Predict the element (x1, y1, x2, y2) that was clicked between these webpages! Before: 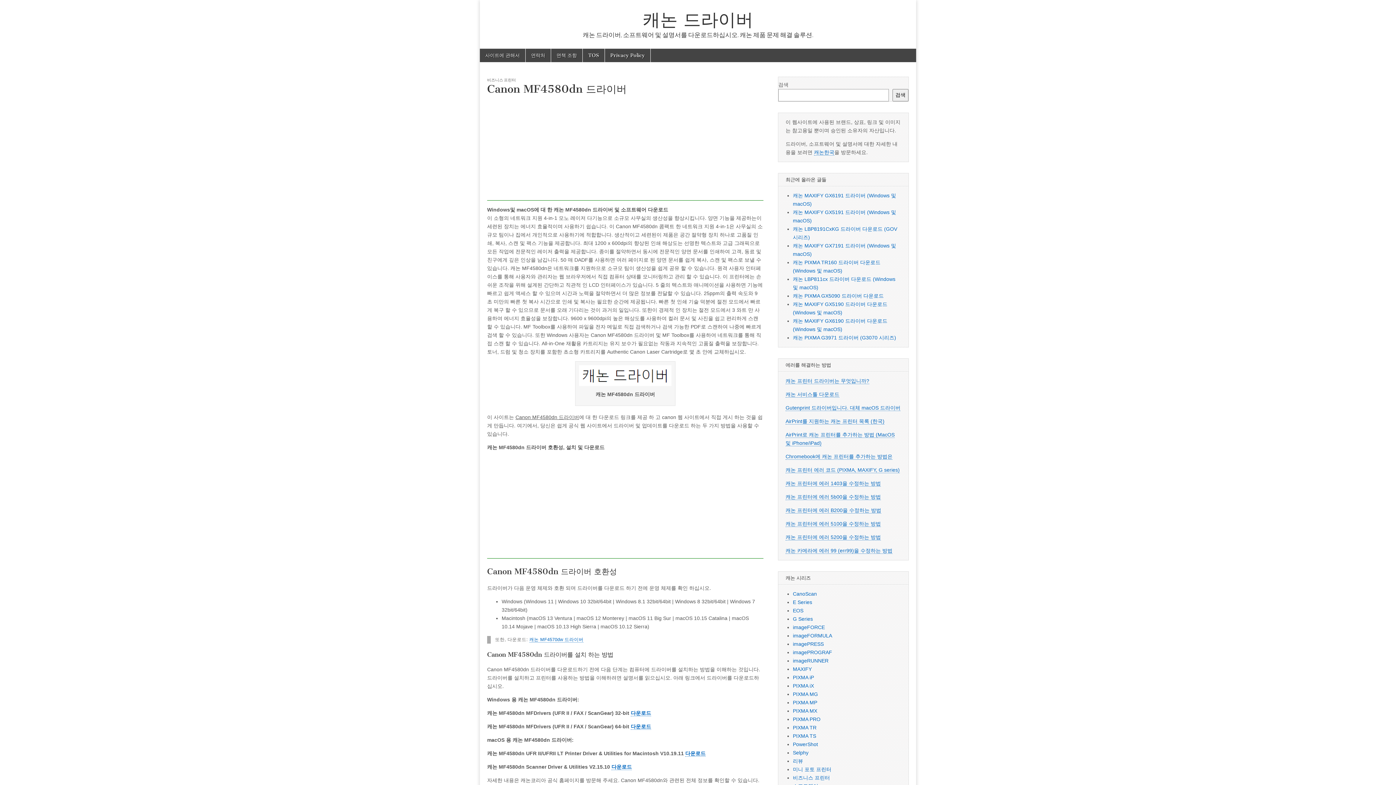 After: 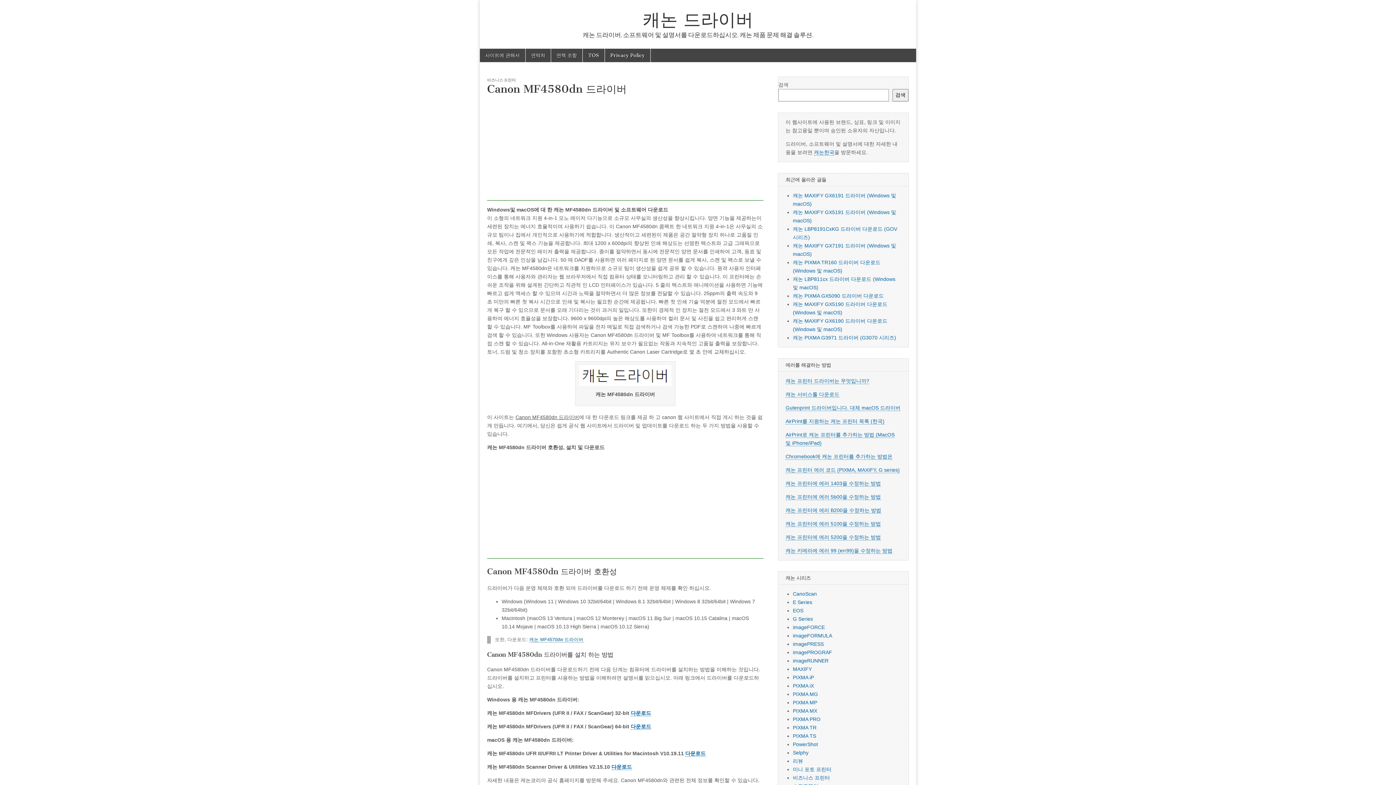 Action: label: 다운로드 bbox: (630, 723, 651, 730)